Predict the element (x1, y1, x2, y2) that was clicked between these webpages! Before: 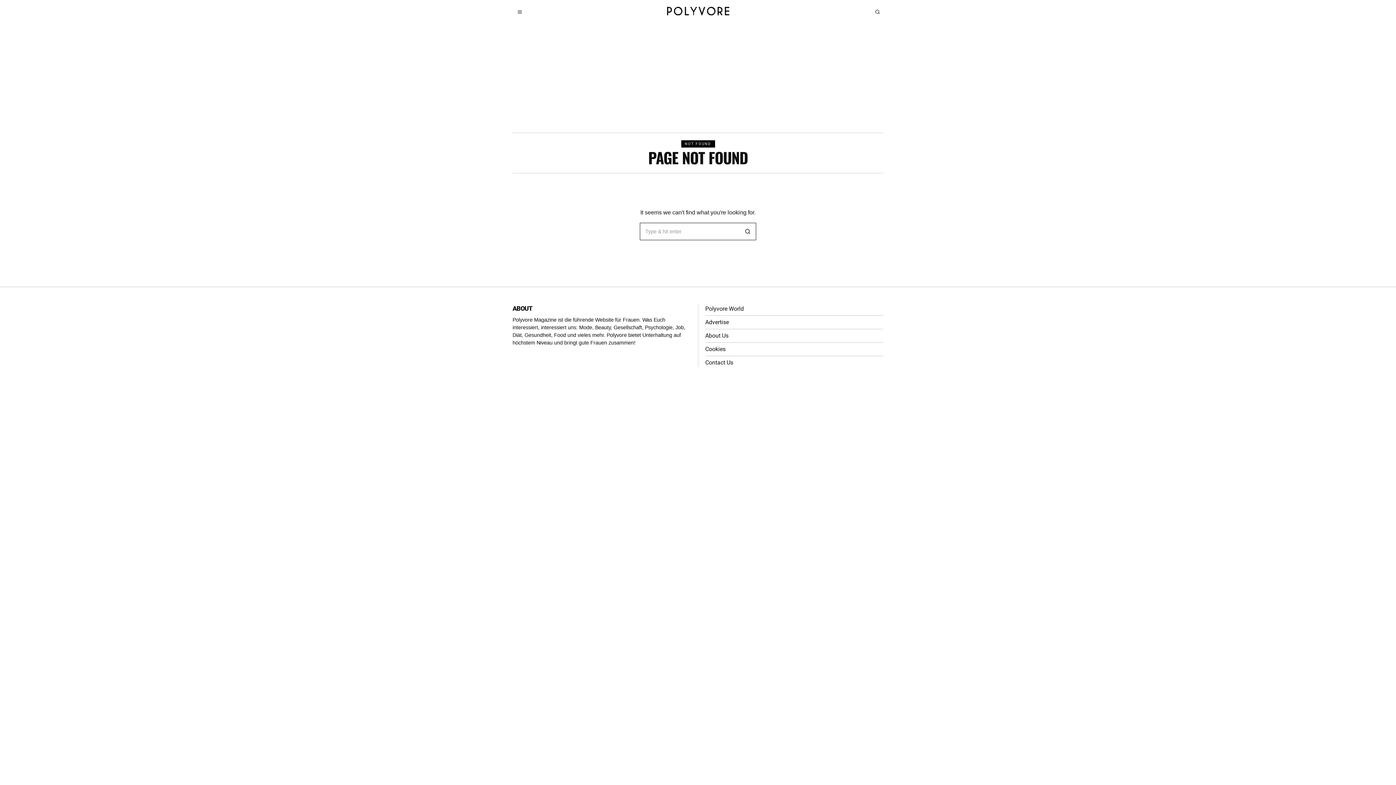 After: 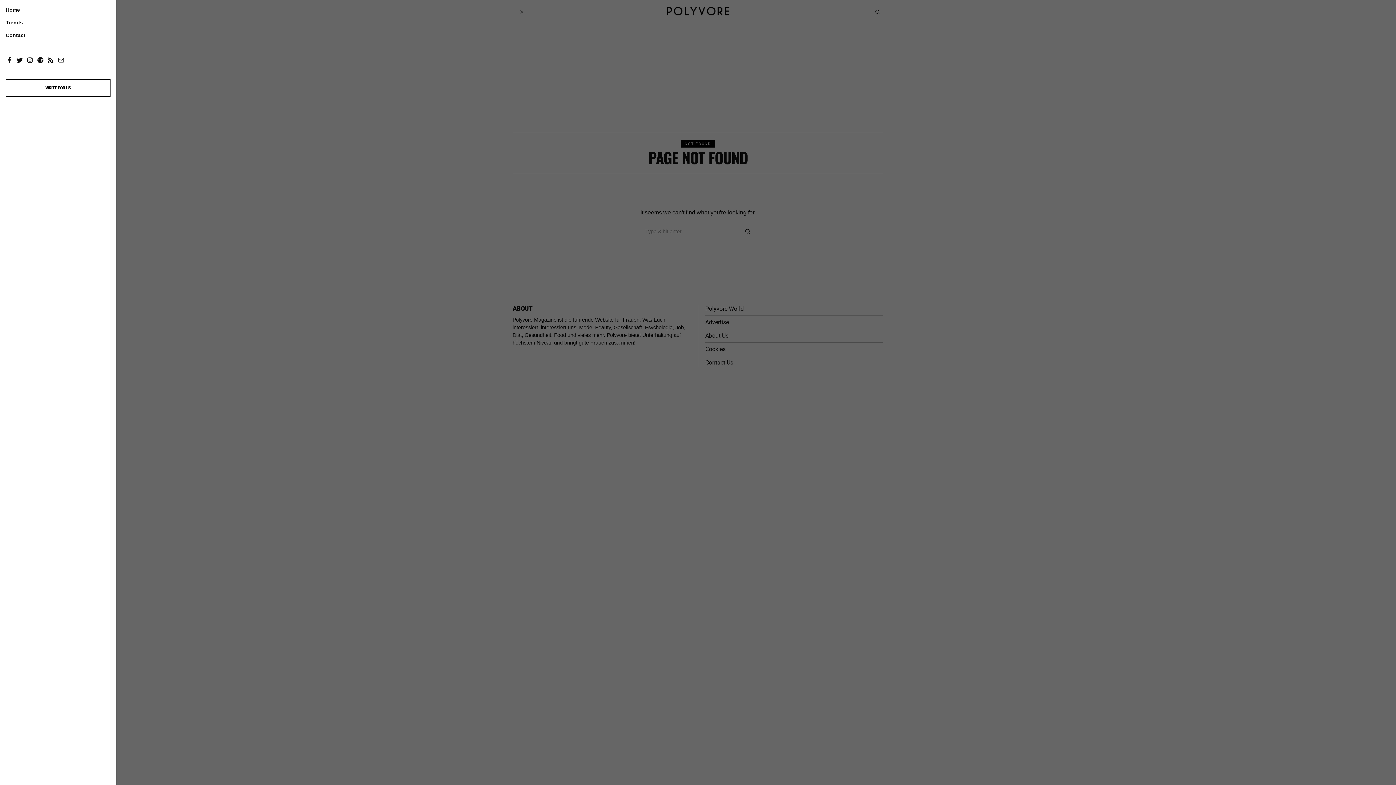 Action: bbox: (512, 4, 527, 19)